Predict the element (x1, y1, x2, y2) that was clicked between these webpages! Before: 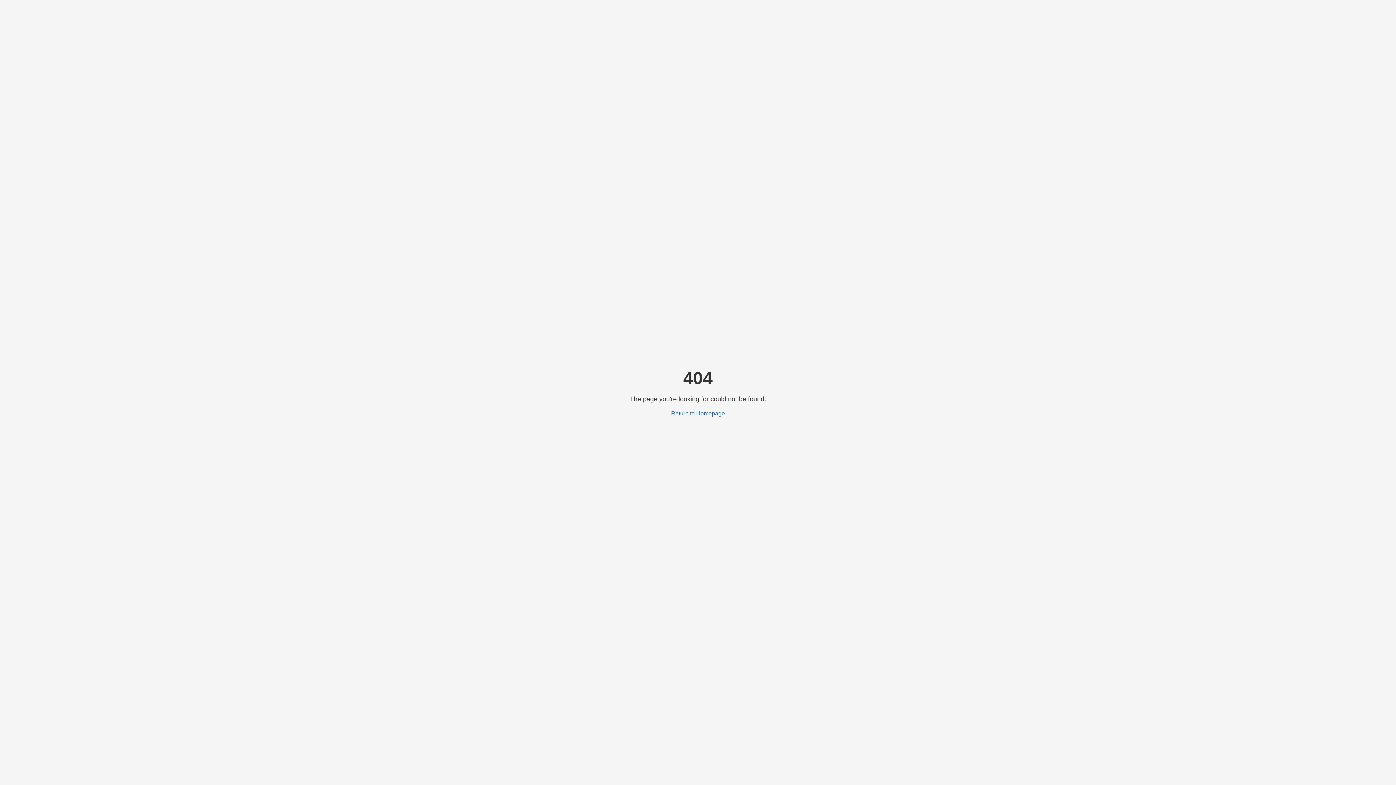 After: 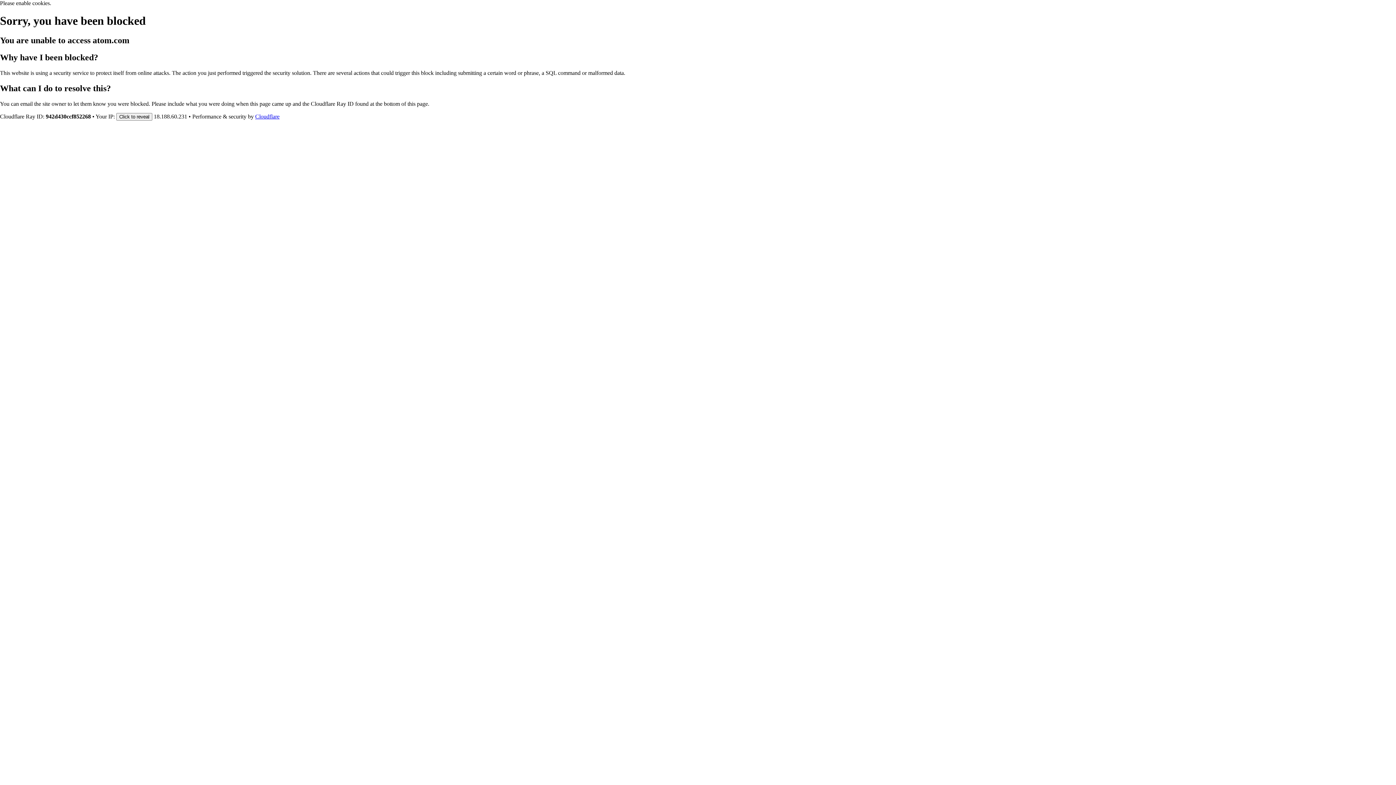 Action: bbox: (671, 410, 725, 416) label: Return to Homepage